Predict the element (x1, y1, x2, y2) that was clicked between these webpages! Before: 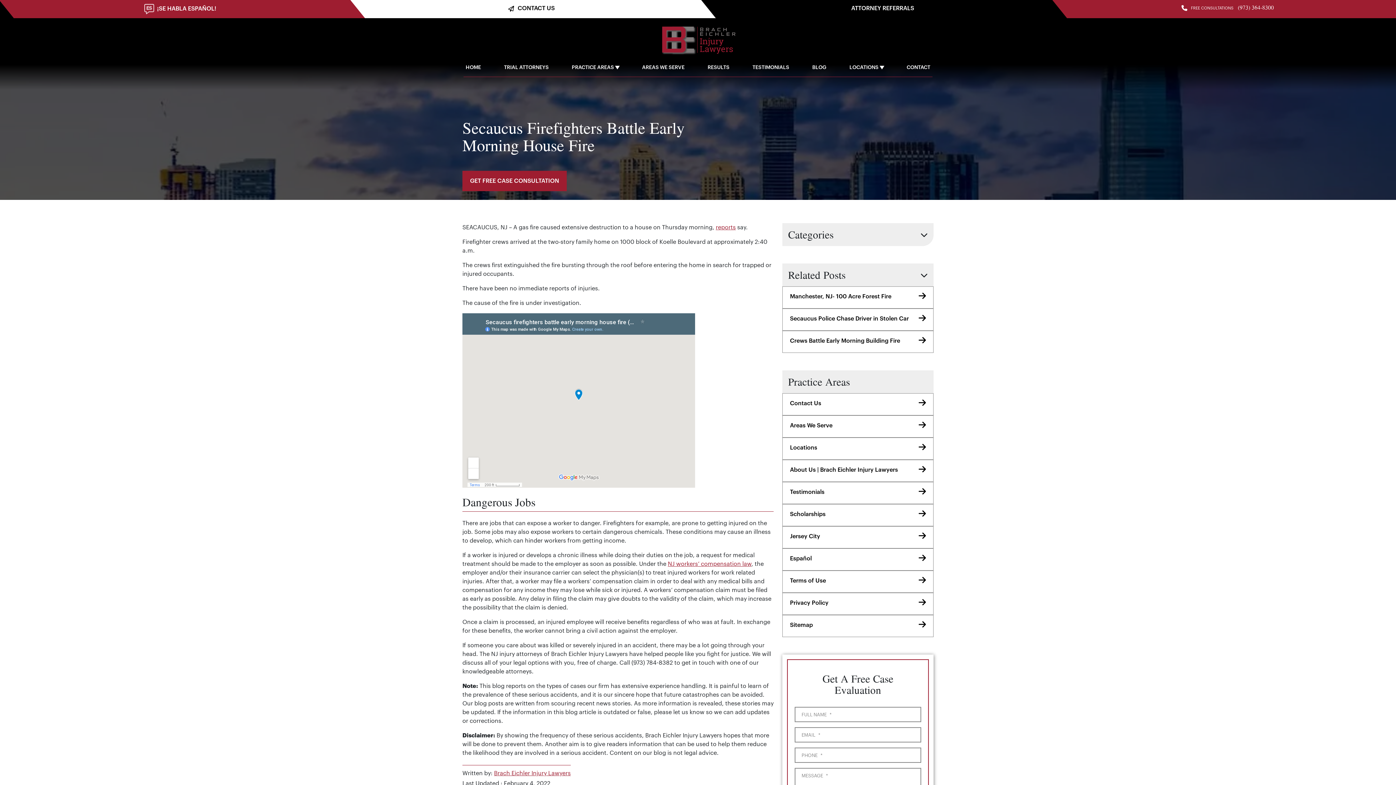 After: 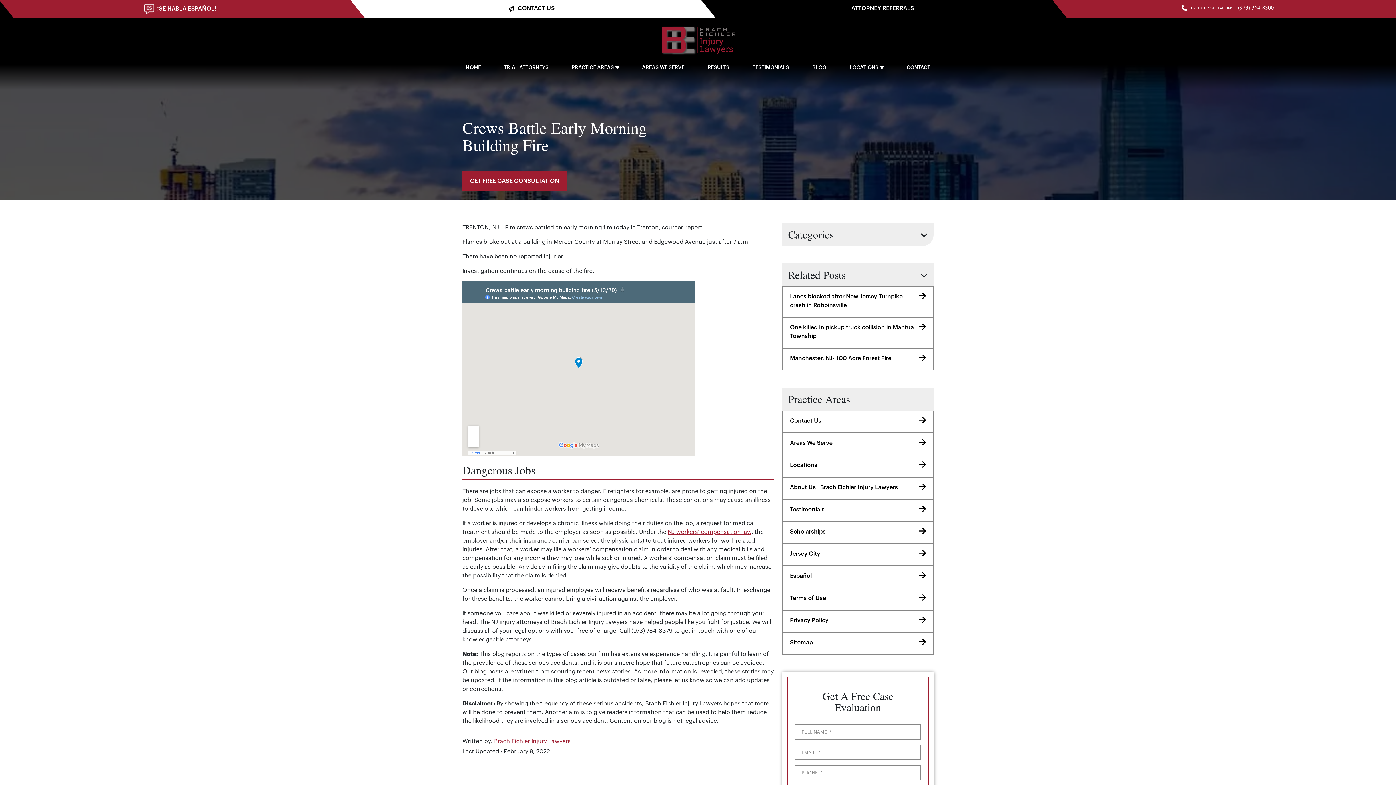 Action: label: Crews Battle Early Morning Building Fire bbox: (782, 330, 933, 353)